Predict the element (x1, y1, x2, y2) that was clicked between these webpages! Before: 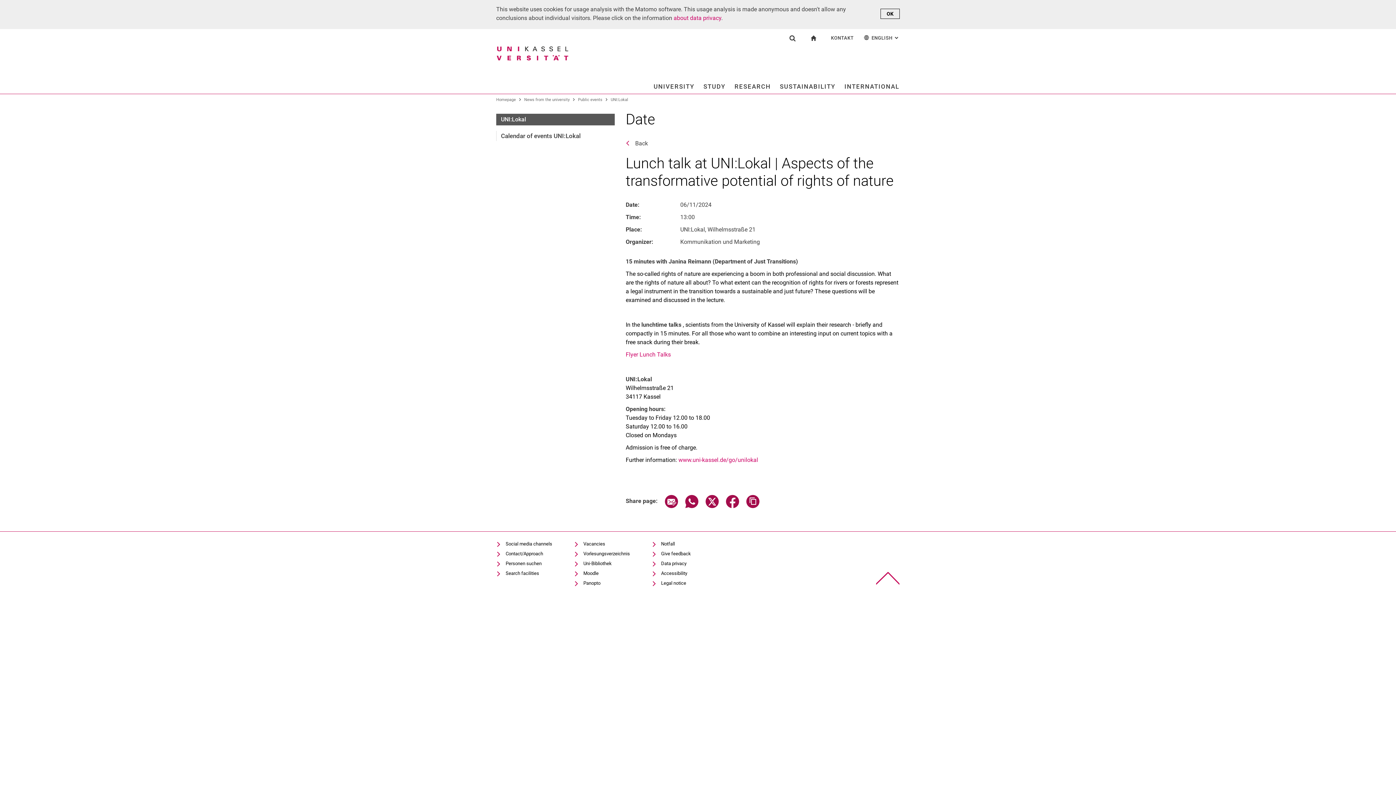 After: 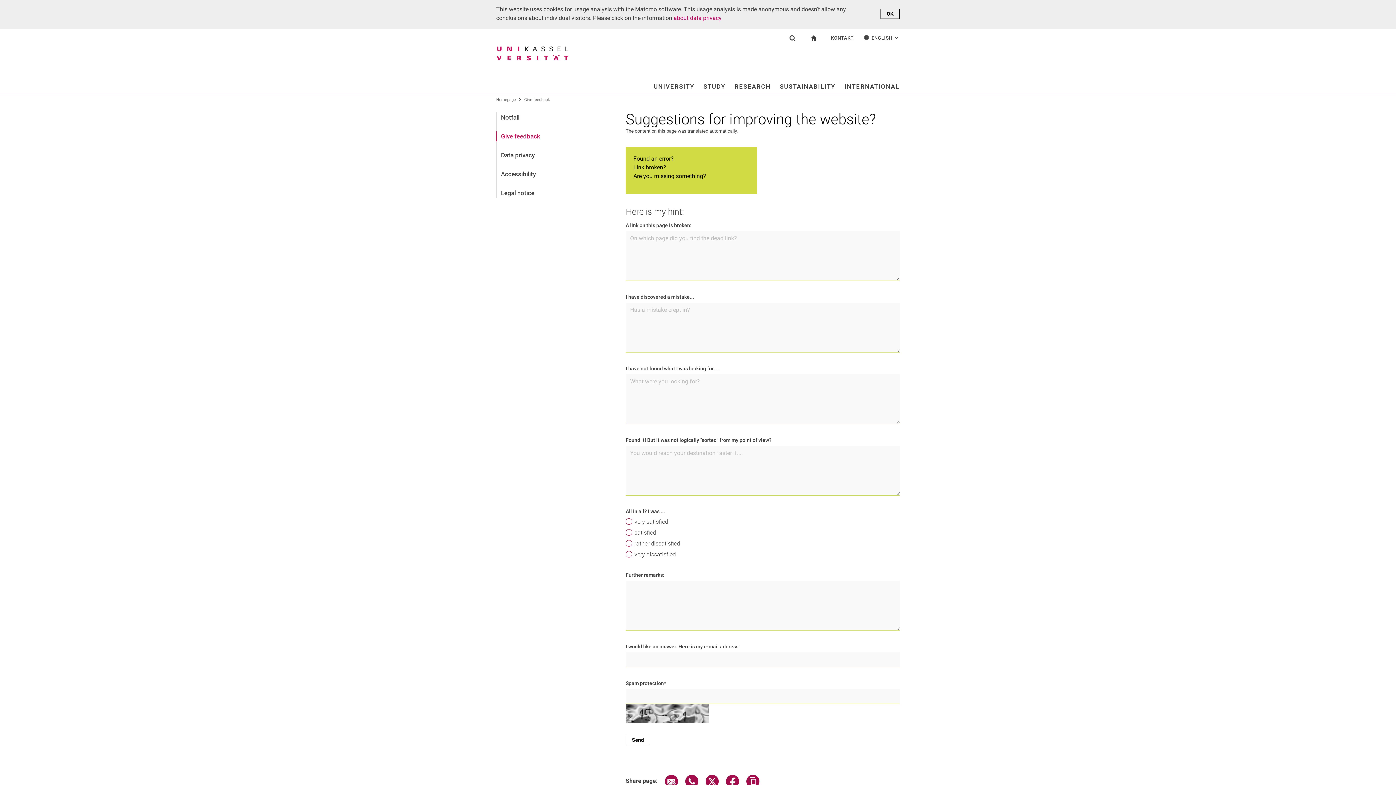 Action: label: Give feedback bbox: (651, 550, 691, 557)